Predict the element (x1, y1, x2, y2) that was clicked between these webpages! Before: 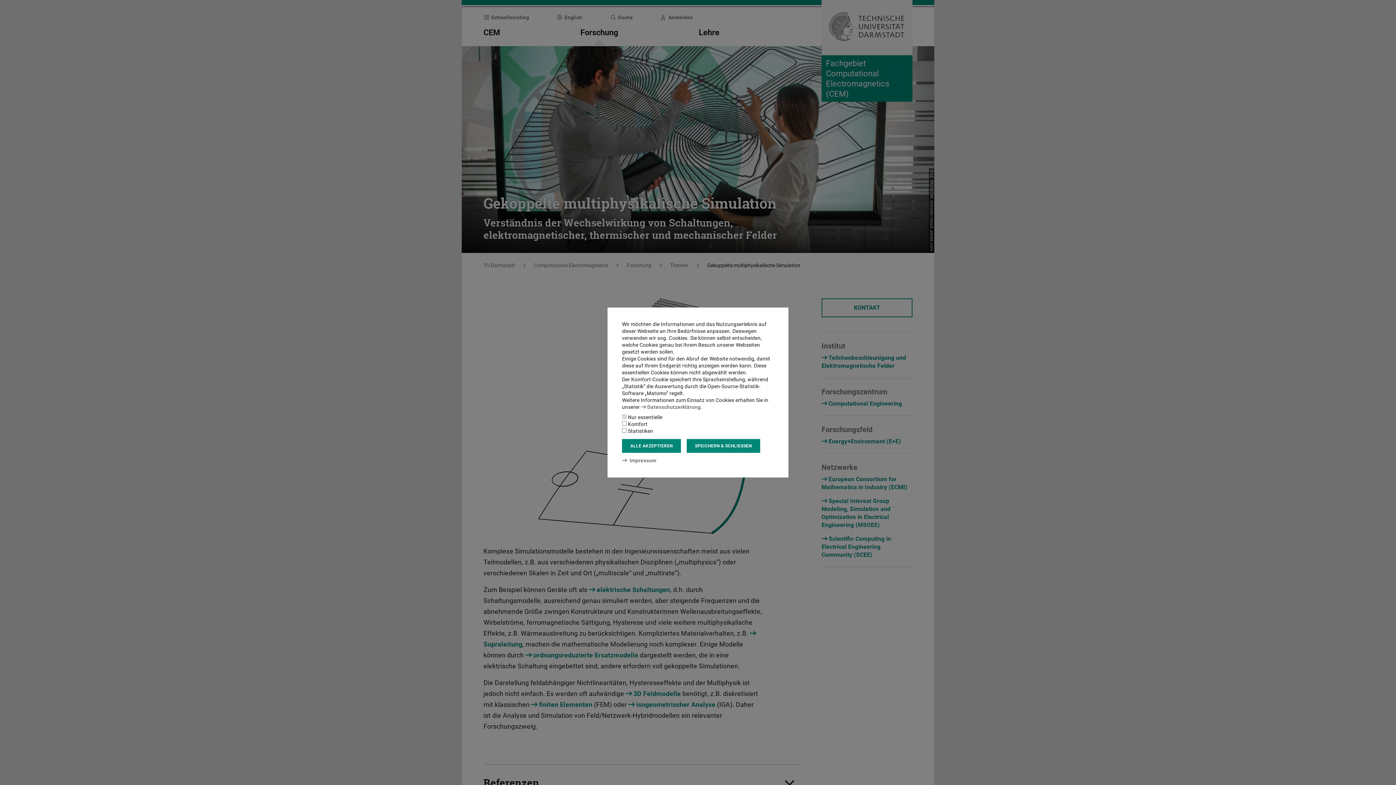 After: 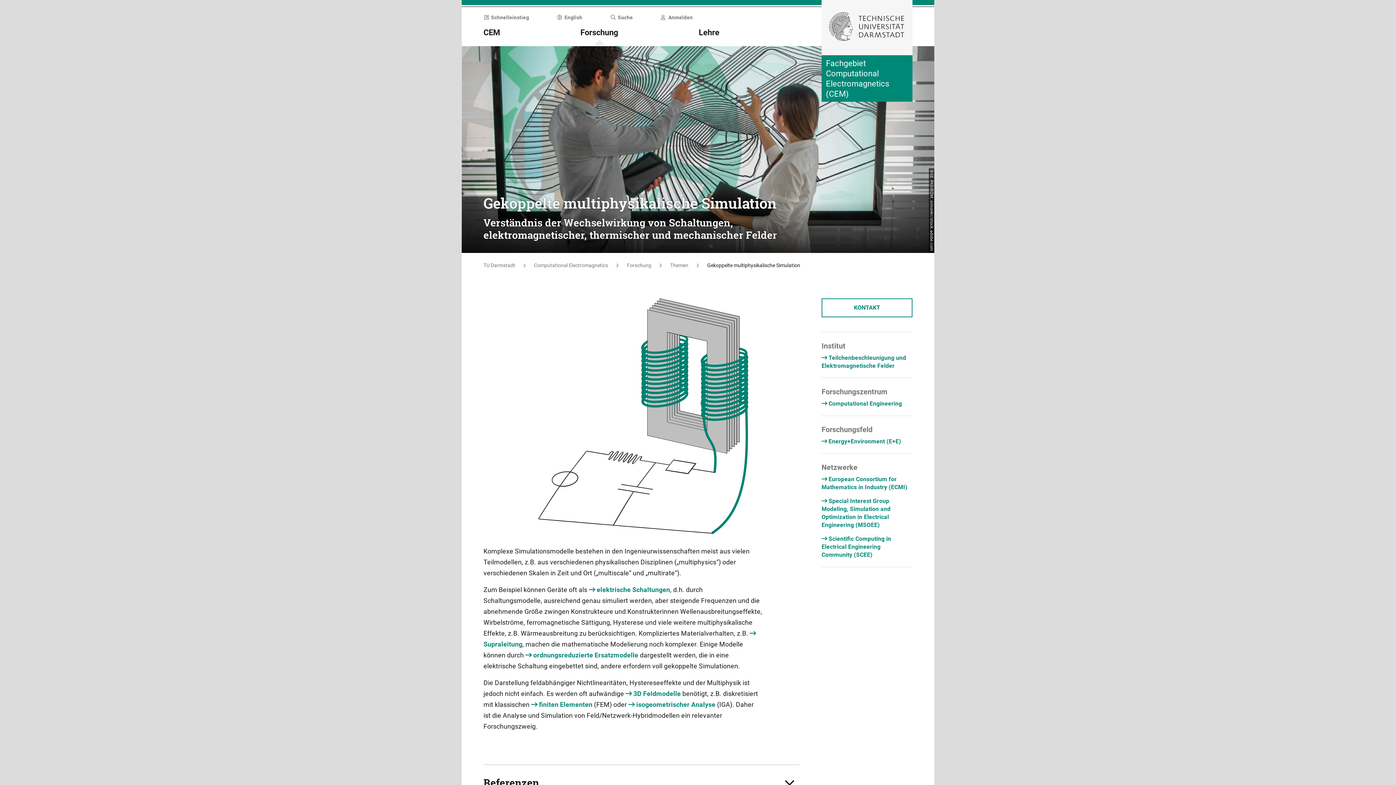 Action: bbox: (622, 439, 681, 453) label: ALLE AKZEPTIEREN